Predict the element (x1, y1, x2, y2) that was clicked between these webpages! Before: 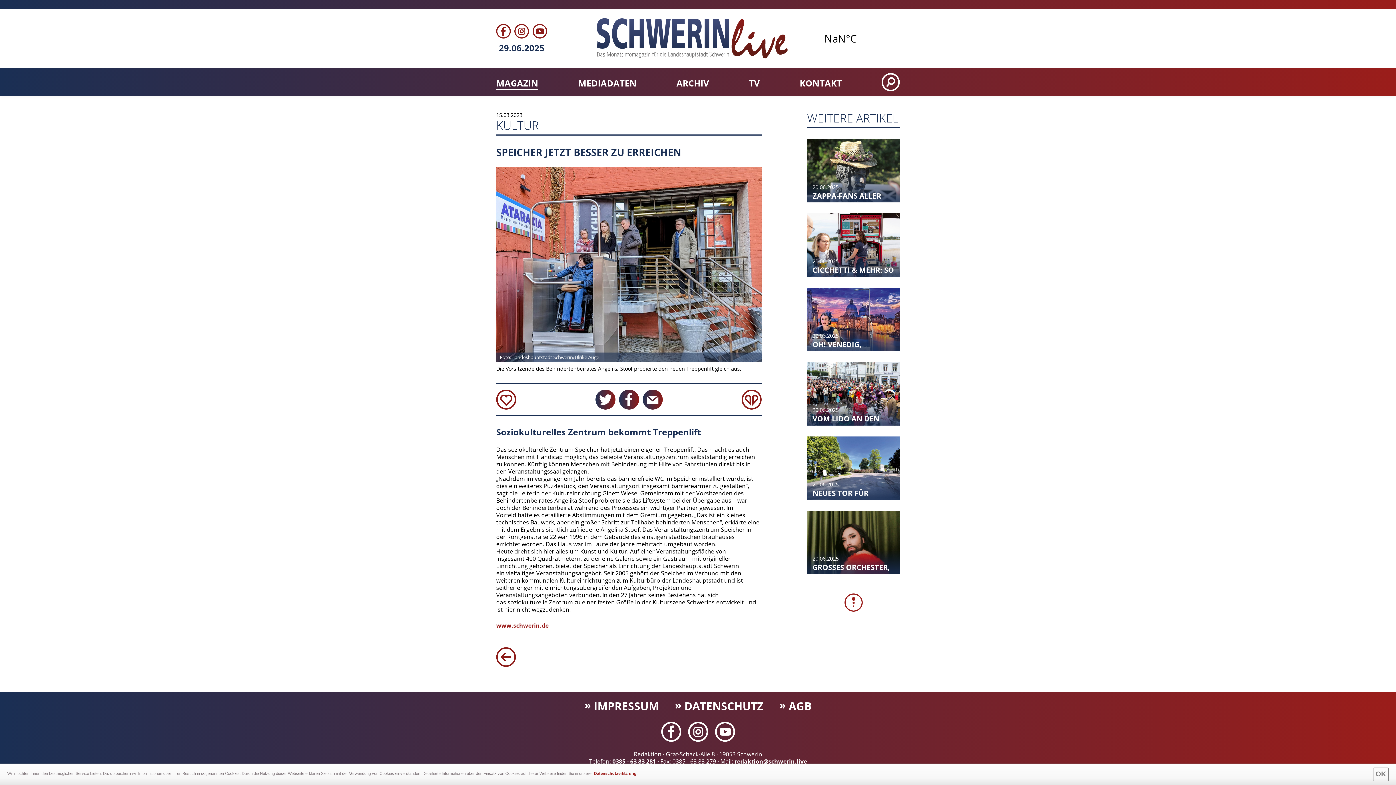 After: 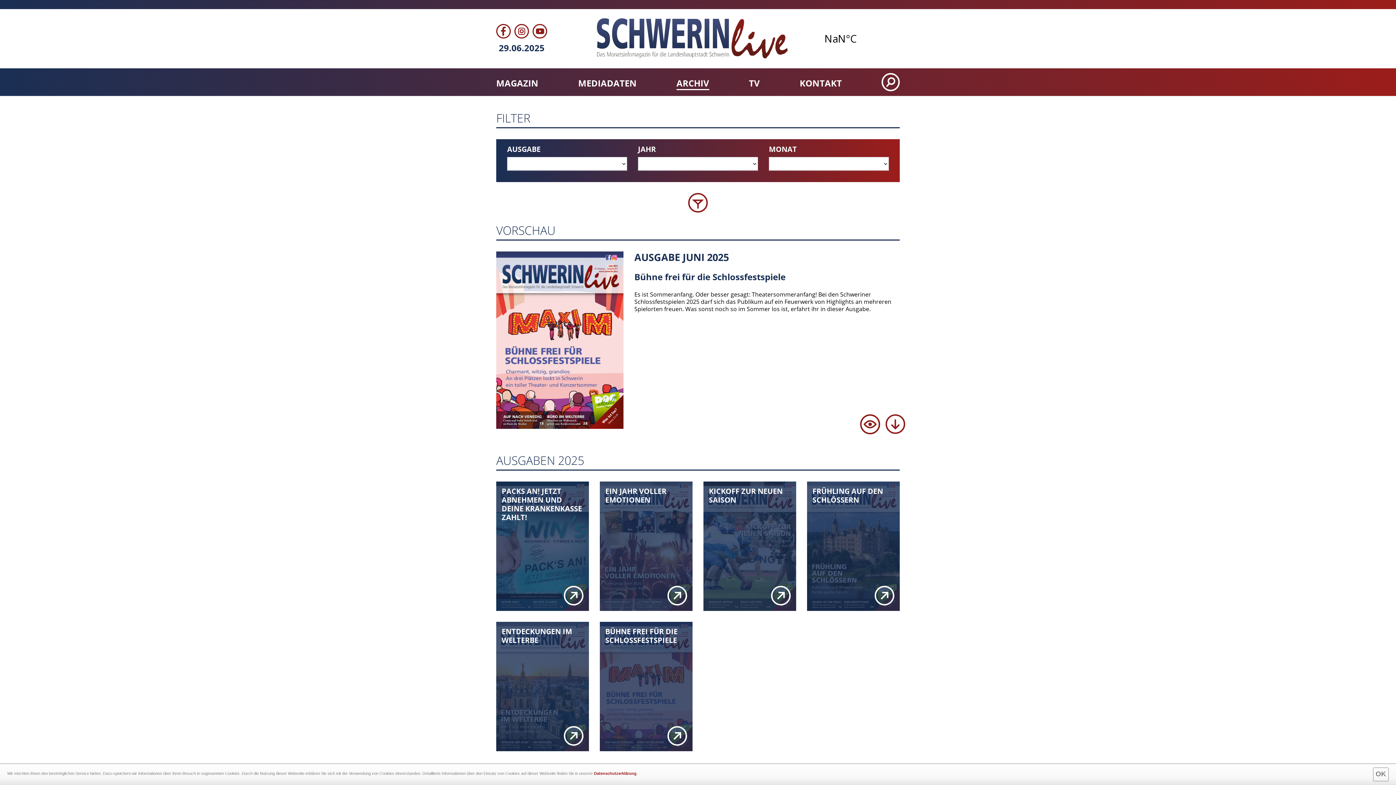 Action: bbox: (676, 77, 709, 89) label: ARCHIV